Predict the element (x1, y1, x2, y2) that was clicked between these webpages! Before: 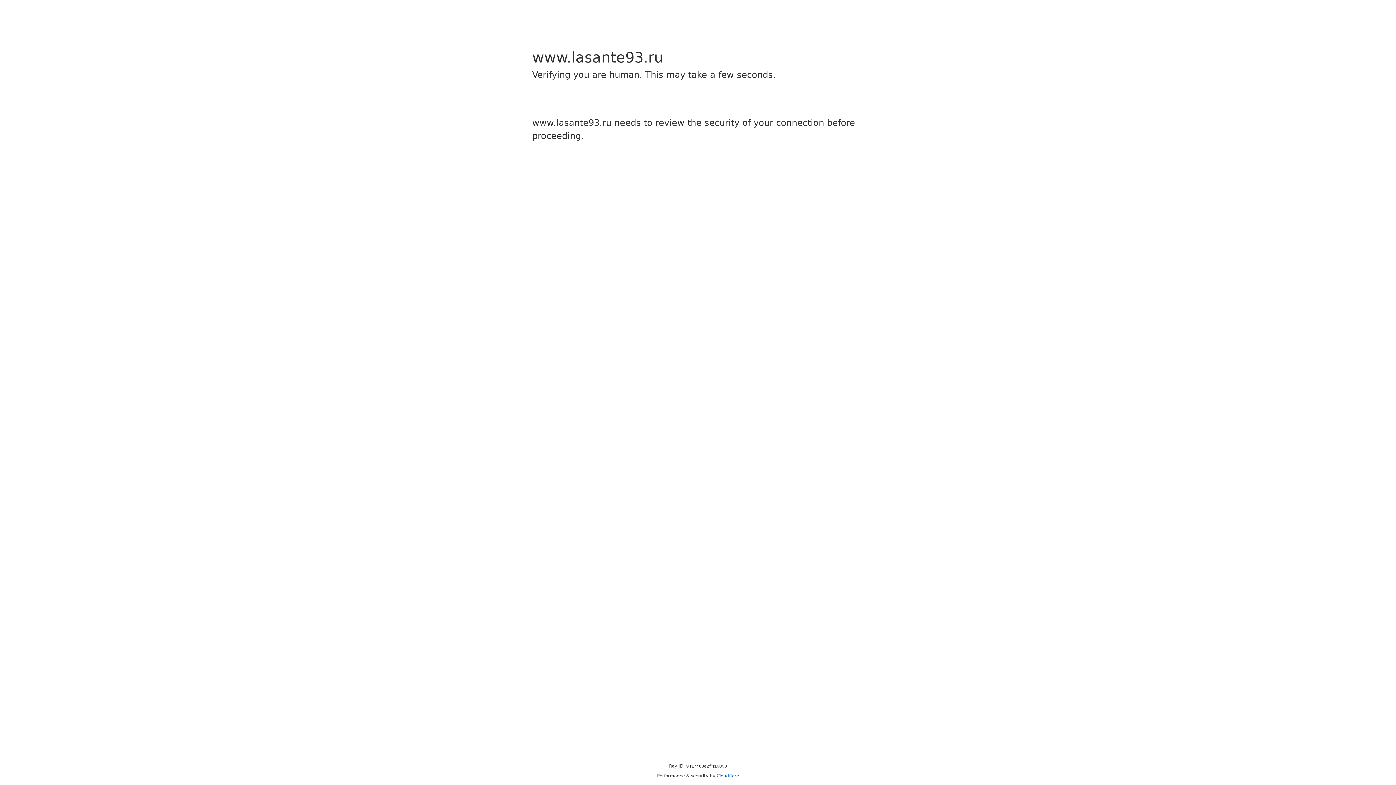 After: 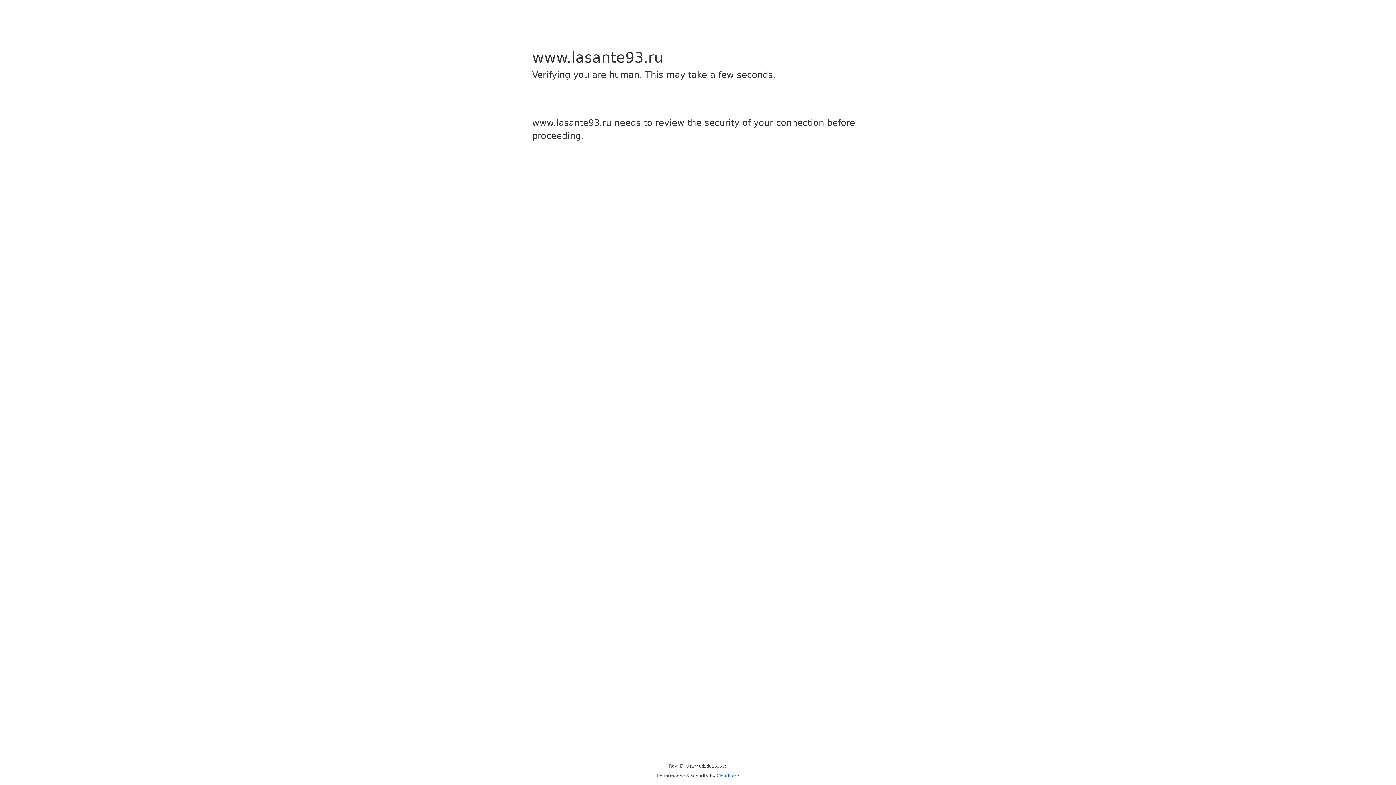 Action: bbox: (716, 773, 739, 778) label: Cloudflare